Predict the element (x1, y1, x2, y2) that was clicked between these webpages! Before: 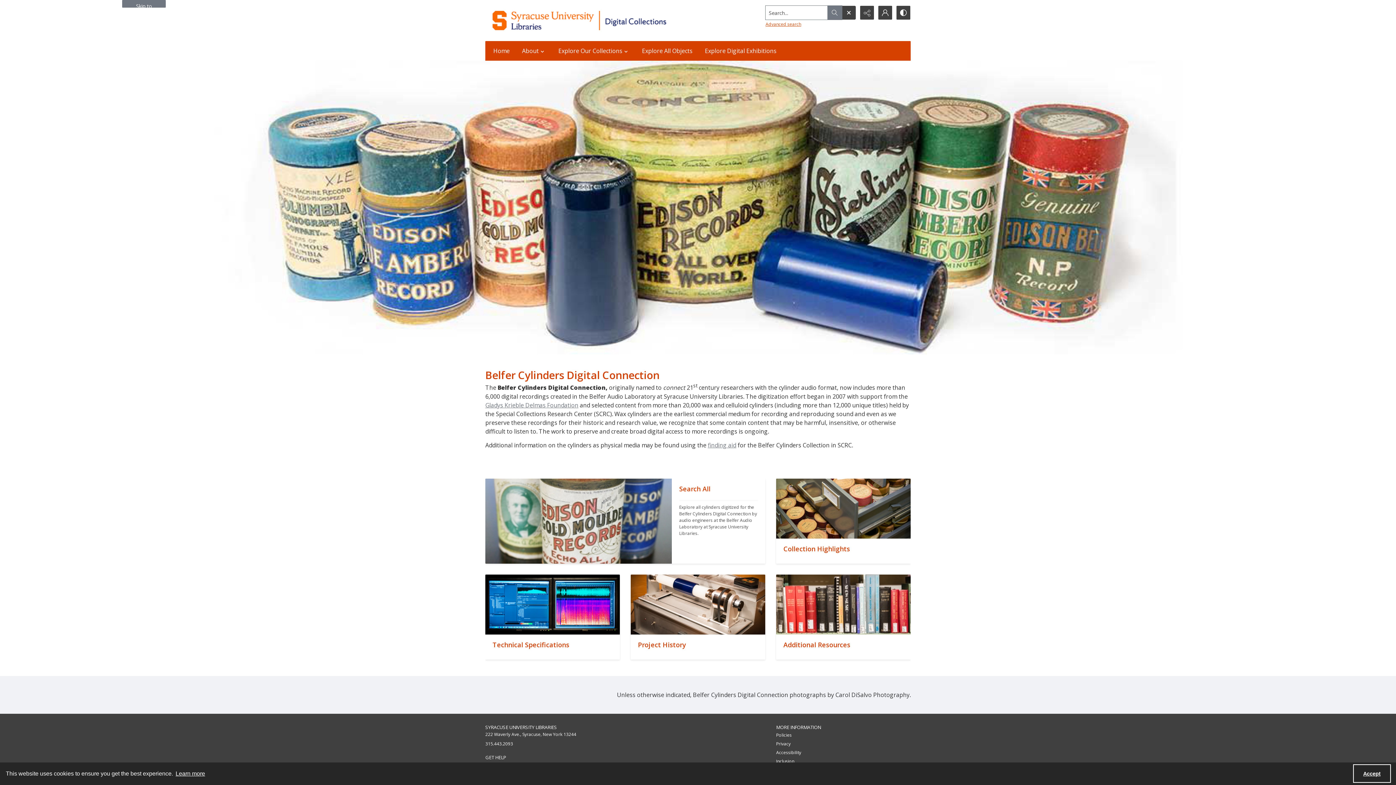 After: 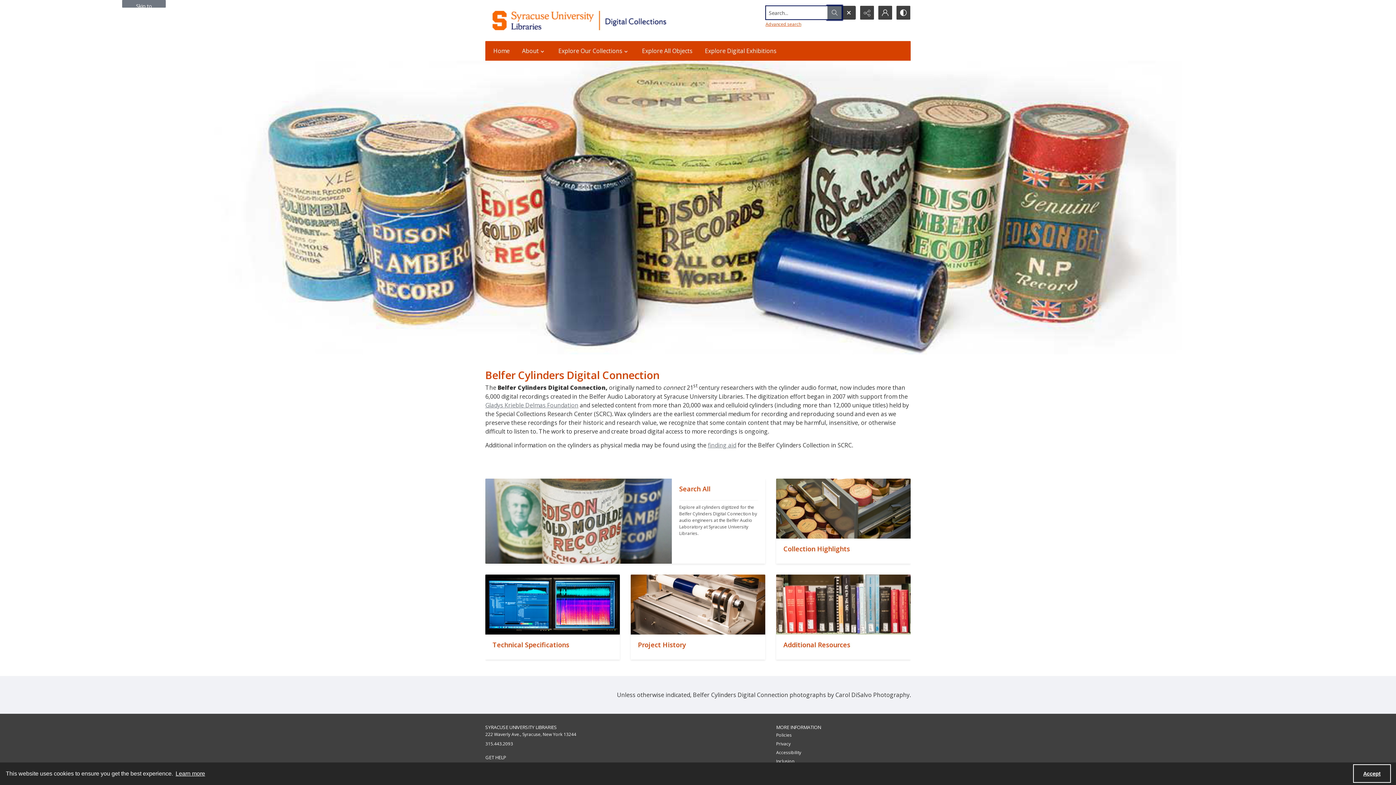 Action: bbox: (827, 5, 842, 19)